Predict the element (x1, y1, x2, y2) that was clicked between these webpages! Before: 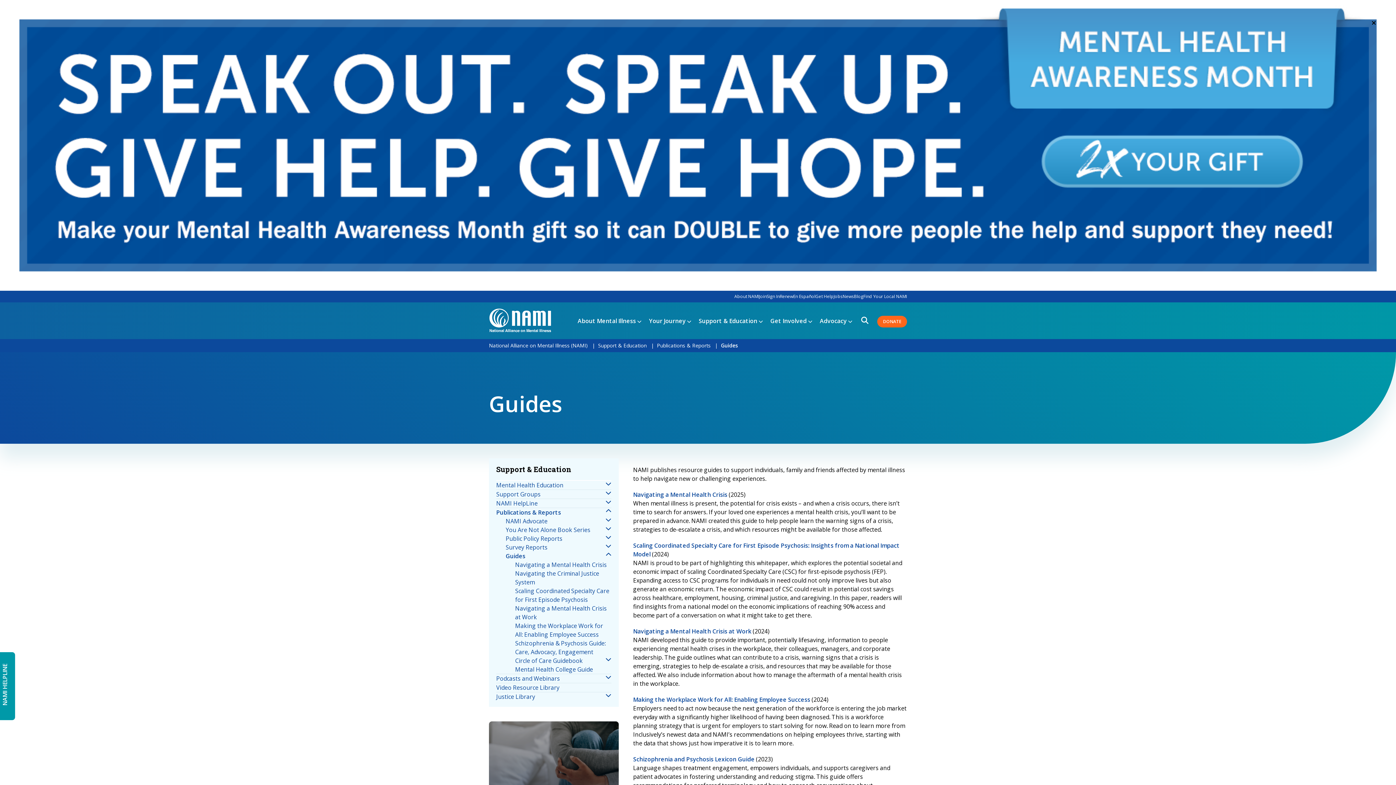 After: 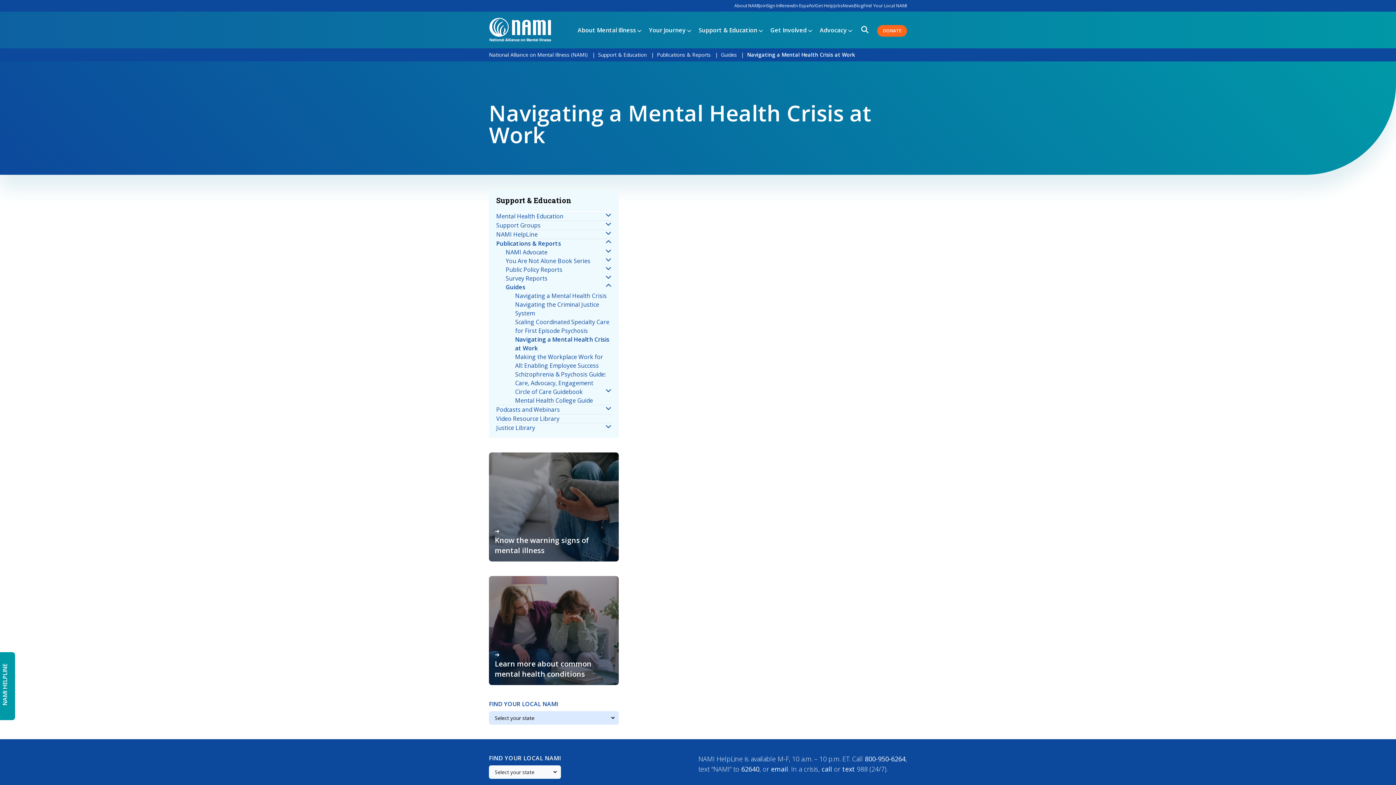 Action: label: Navigating a Mental Health Crisis at Work bbox: (509, 604, 611, 621)